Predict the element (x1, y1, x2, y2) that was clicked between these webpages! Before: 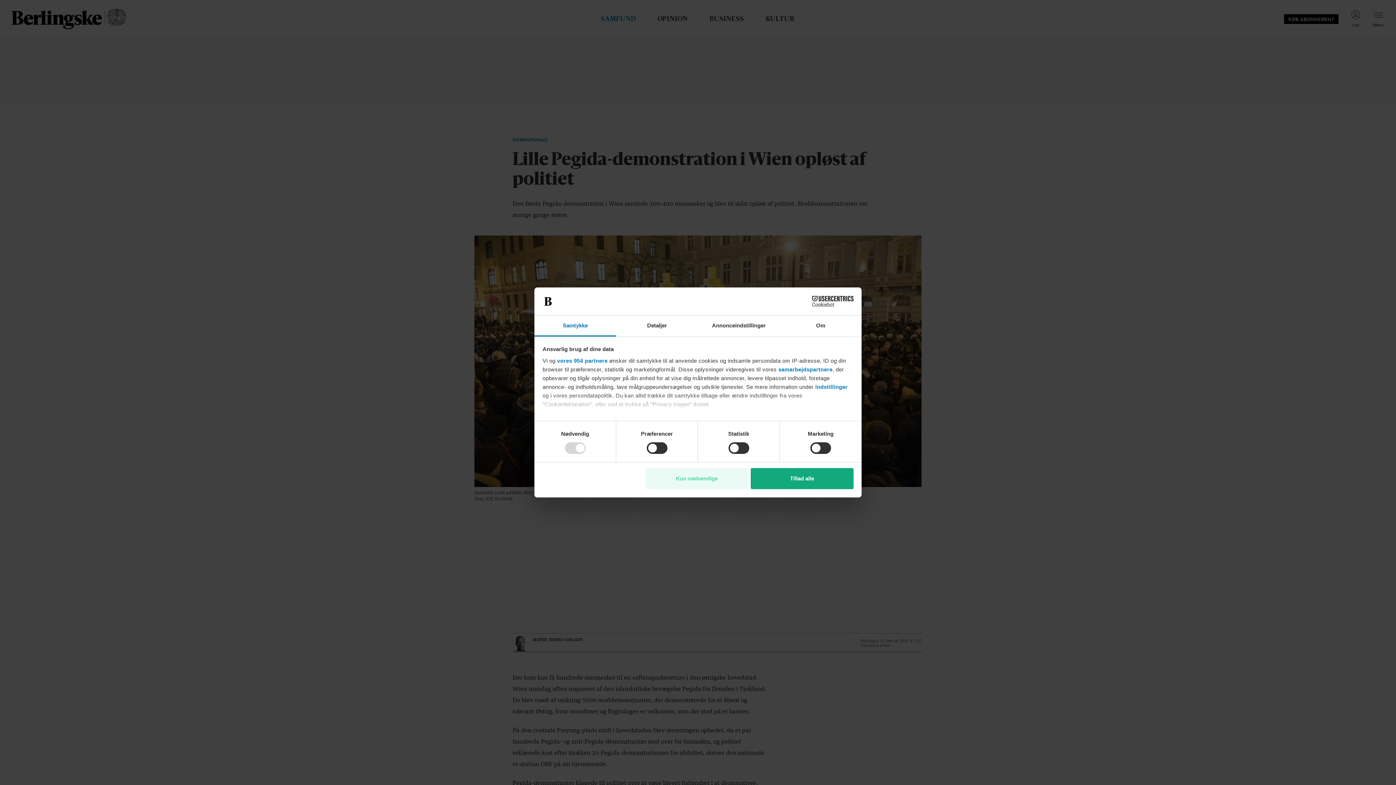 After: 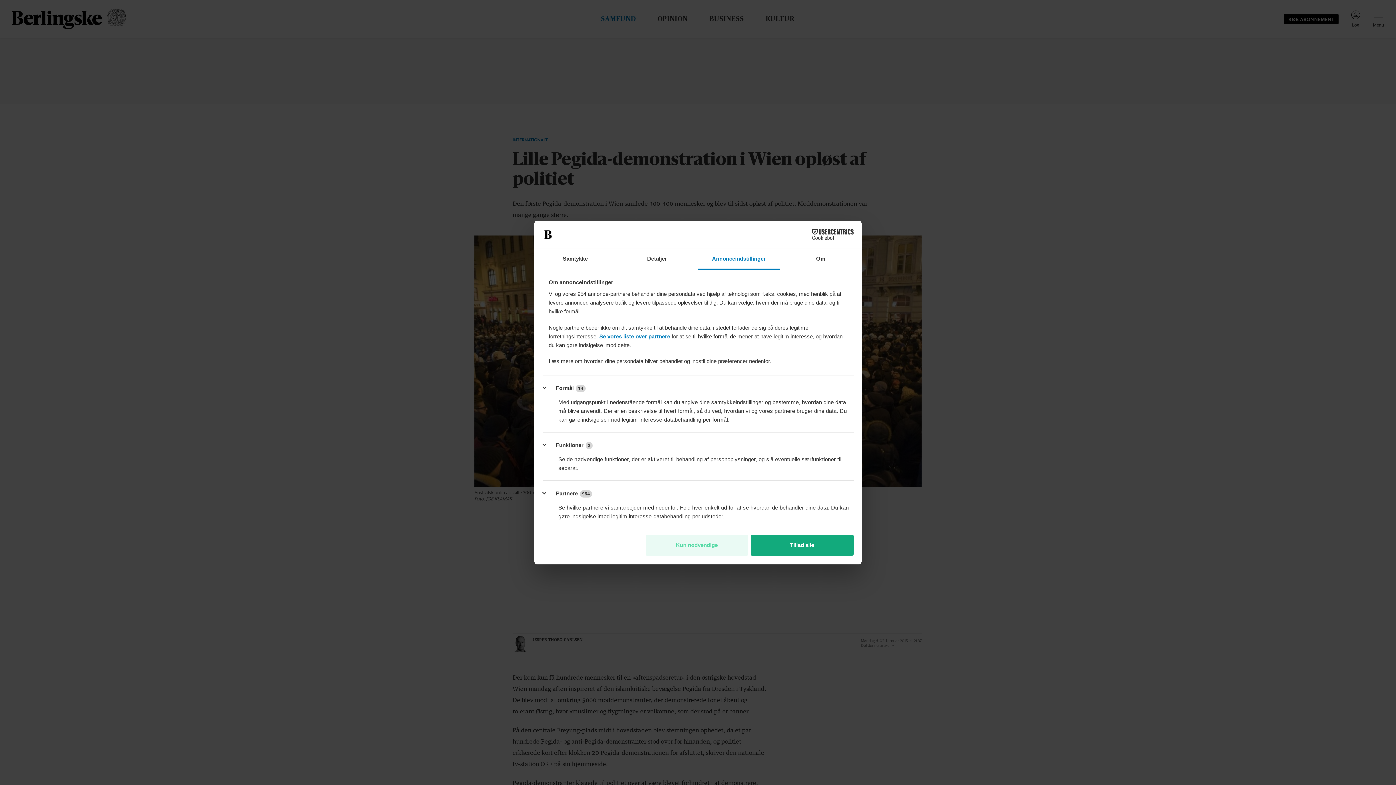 Action: bbox: (698, 315, 780, 336) label: Annonceindstillinger